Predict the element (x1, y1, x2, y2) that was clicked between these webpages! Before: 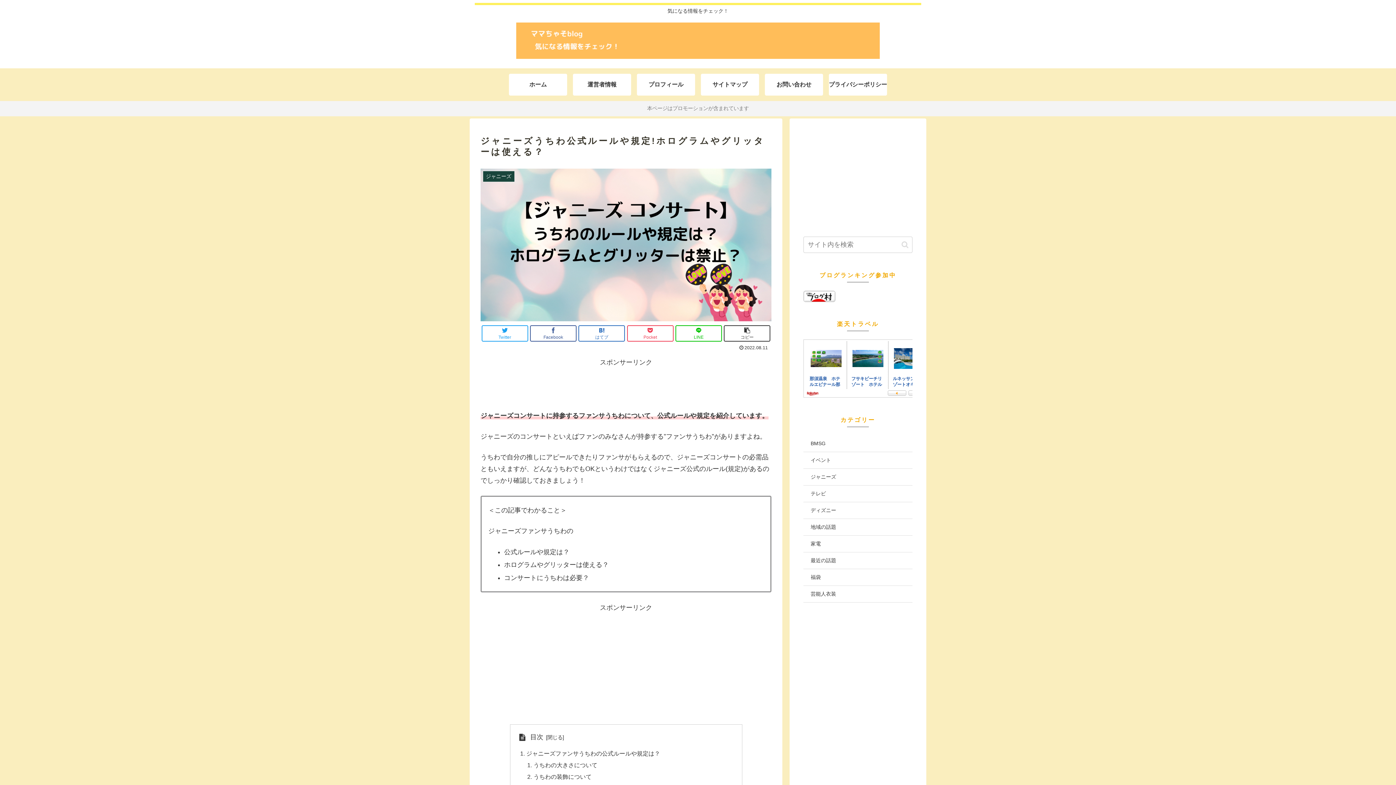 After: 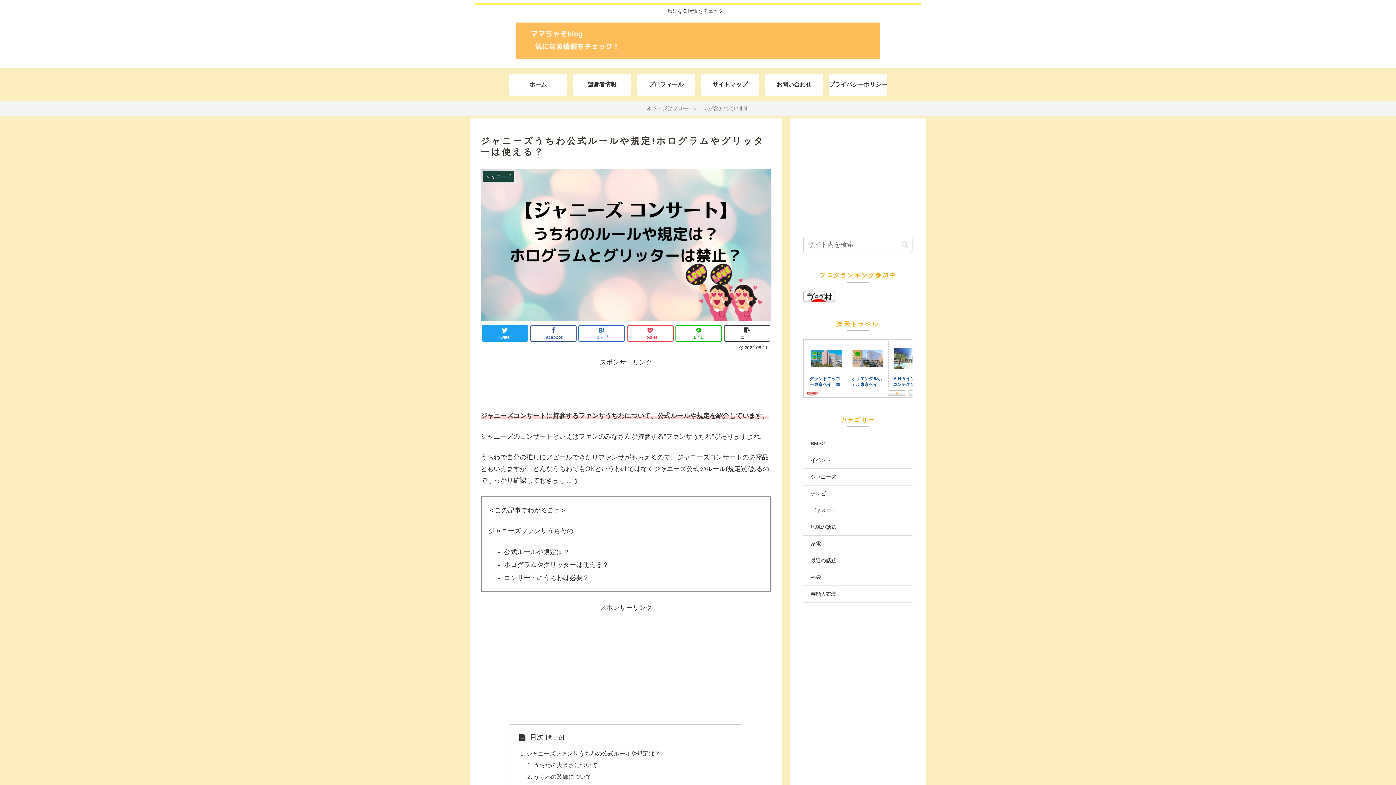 Action: label: Twitter bbox: (481, 325, 528, 341)